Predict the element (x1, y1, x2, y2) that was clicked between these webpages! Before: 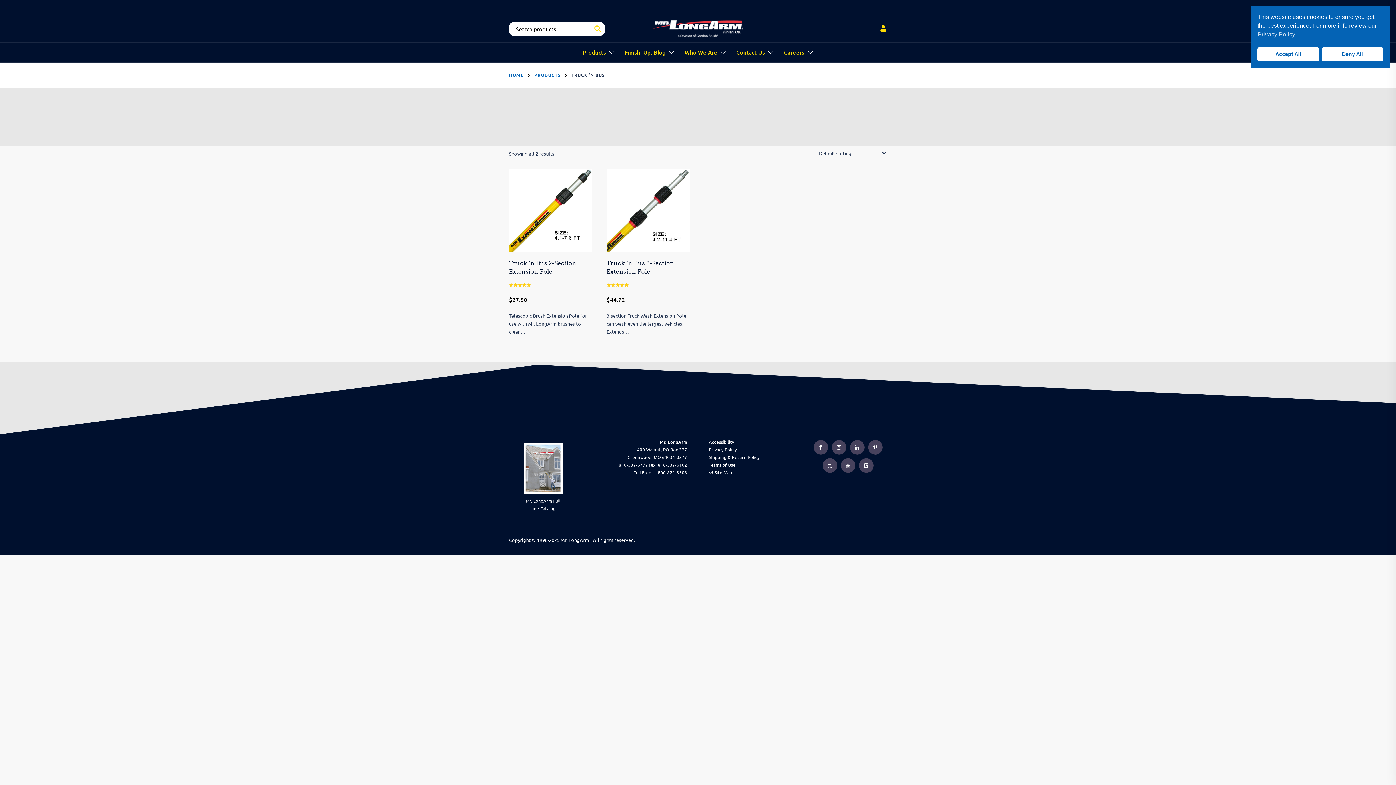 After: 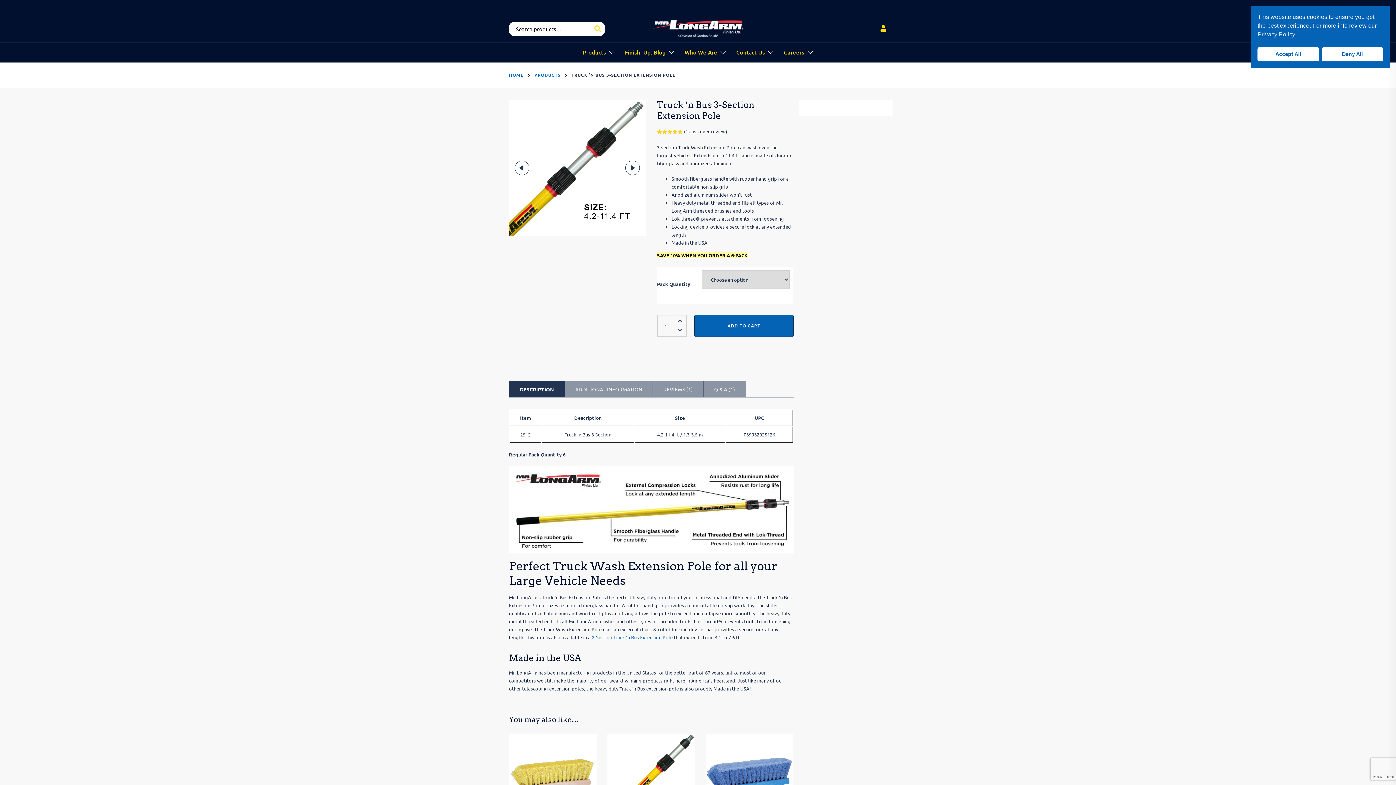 Action: bbox: (606, 259, 690, 276) label: Truck ’n Bus 3-Section Extension Pole